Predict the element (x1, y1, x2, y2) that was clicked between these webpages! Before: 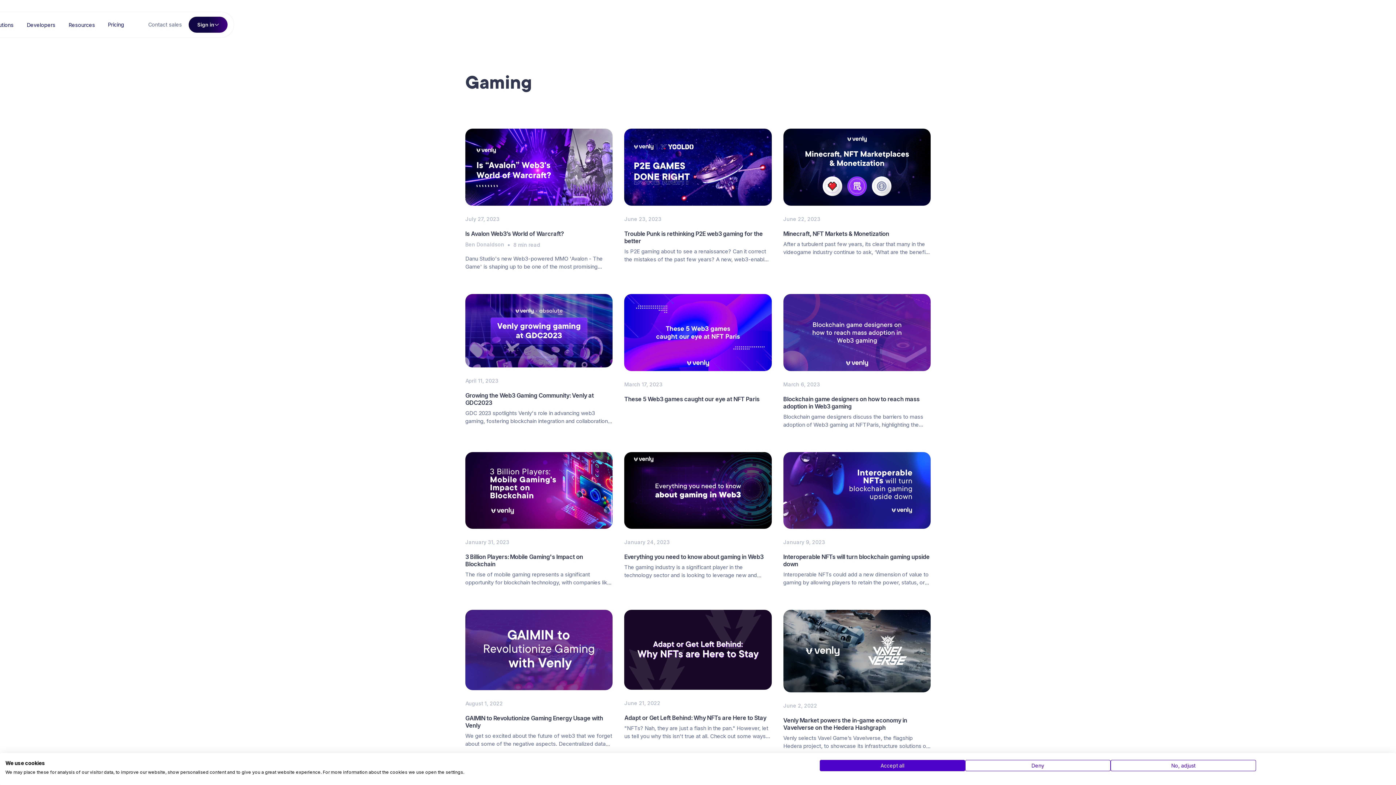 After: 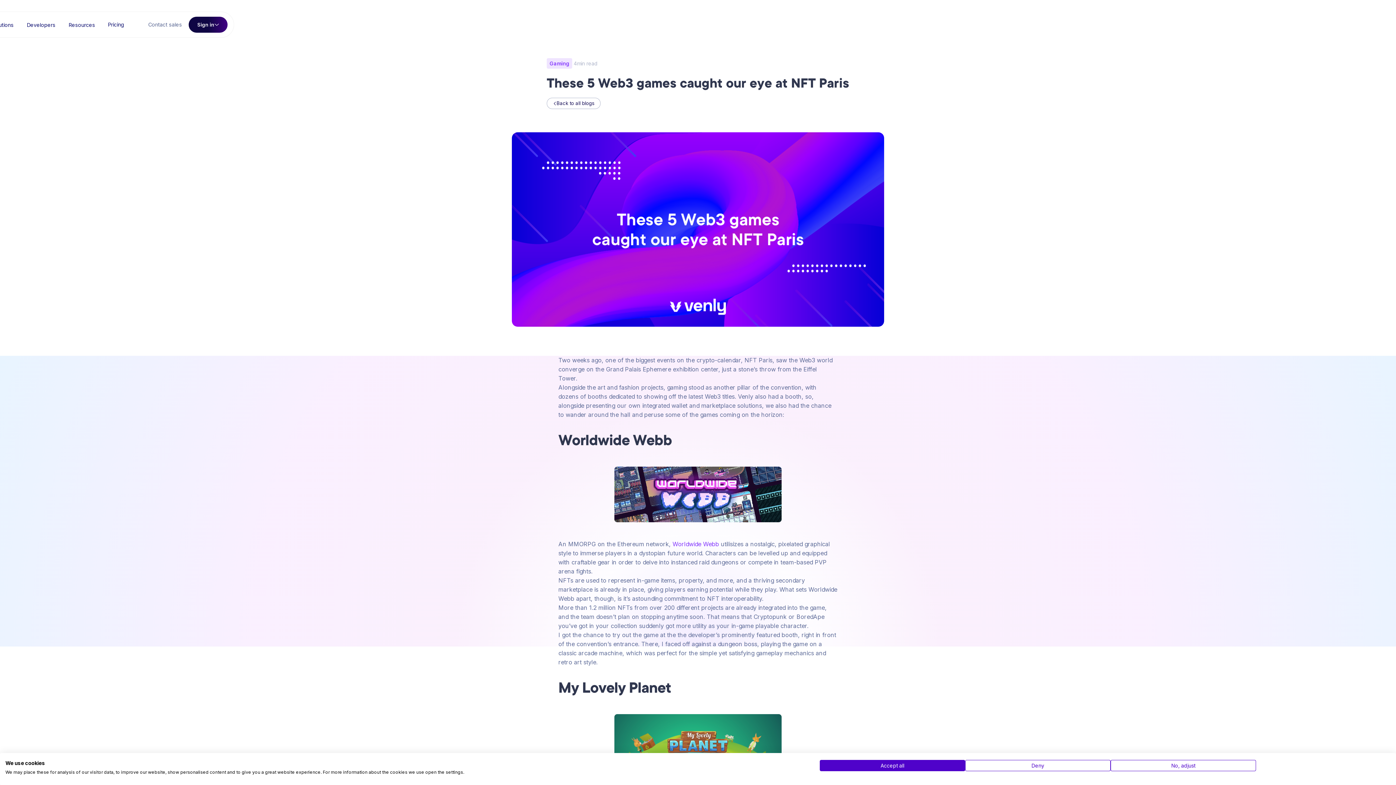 Action: label: These 5 Web3 games caught our eye at NFT Paris bbox: (624, 394, 771, 402)